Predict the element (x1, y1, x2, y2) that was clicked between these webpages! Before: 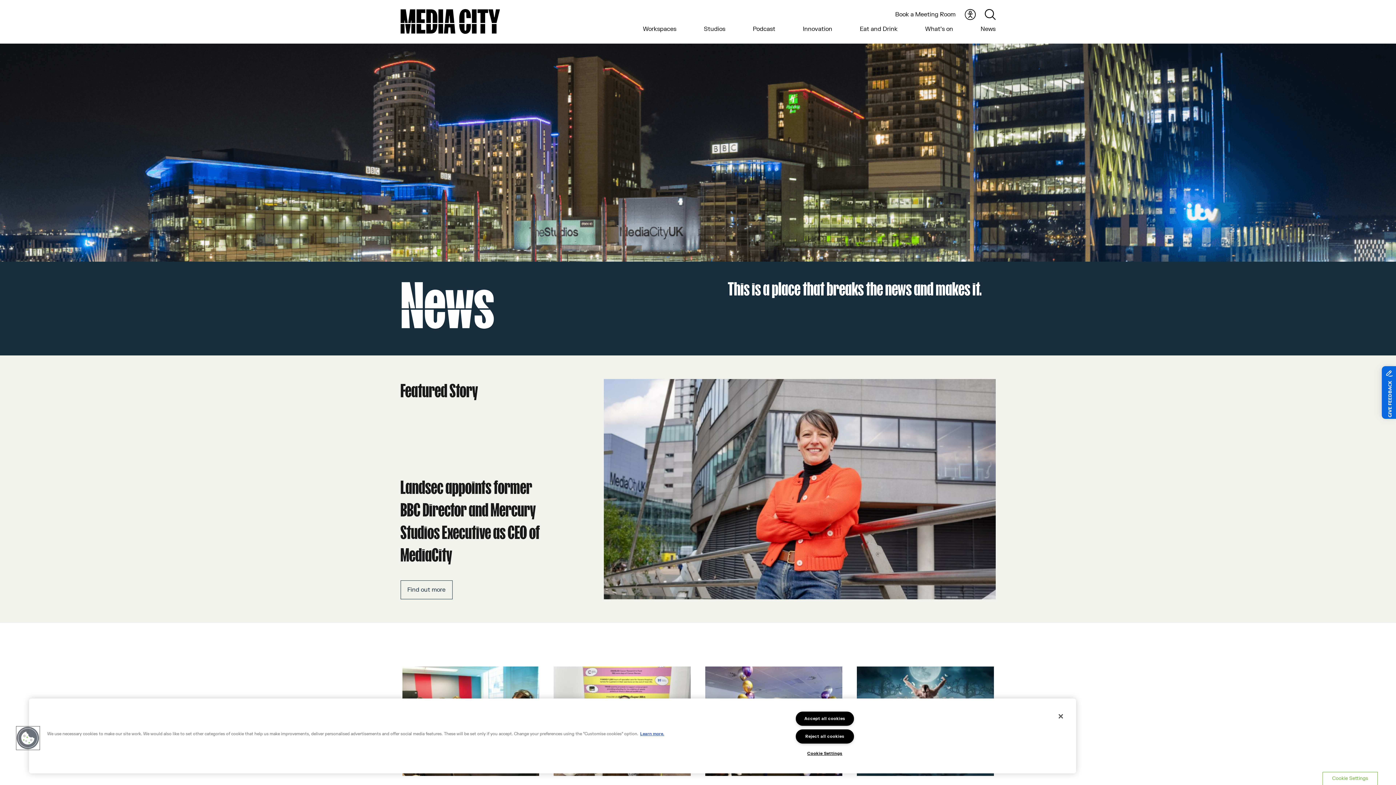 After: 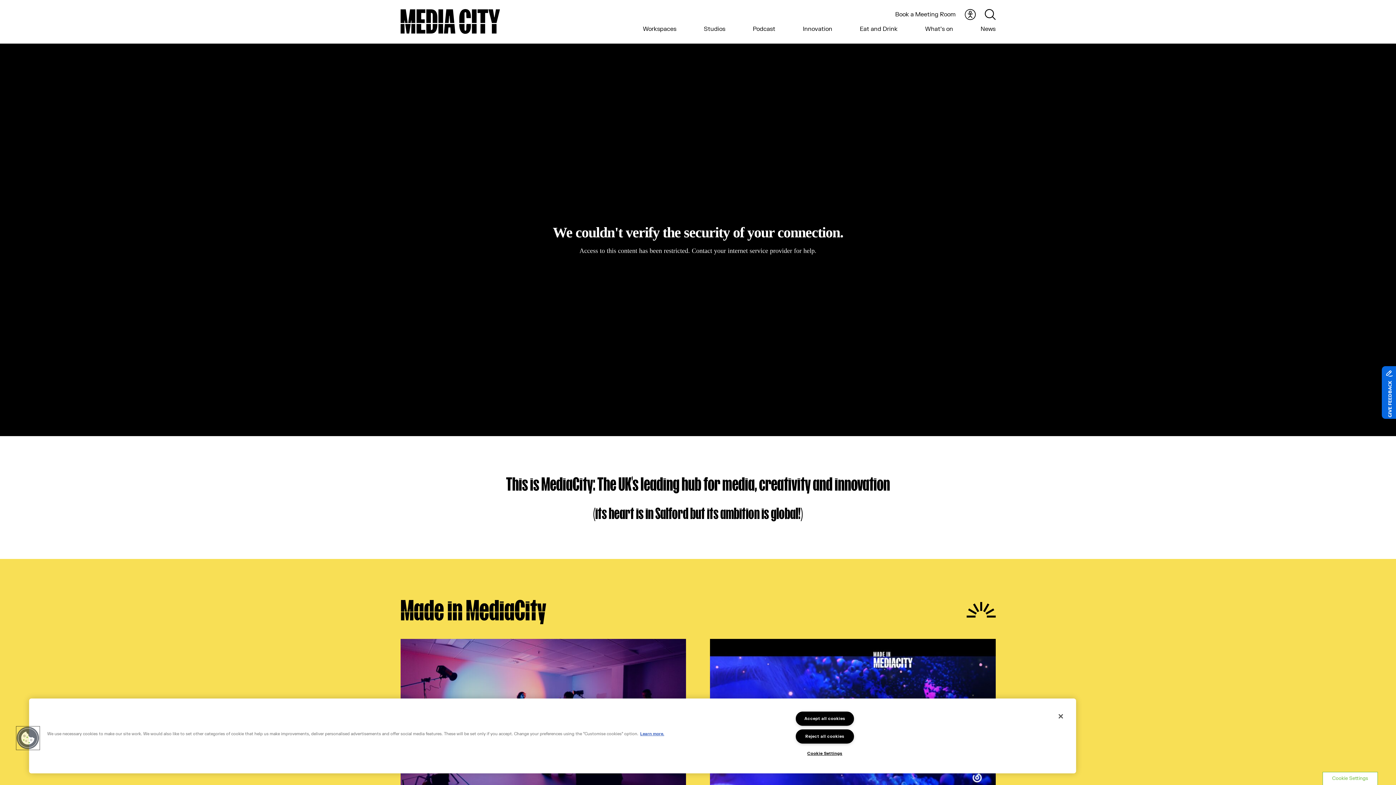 Action: label: Media City UK bbox: (400, 9, 499, 33)